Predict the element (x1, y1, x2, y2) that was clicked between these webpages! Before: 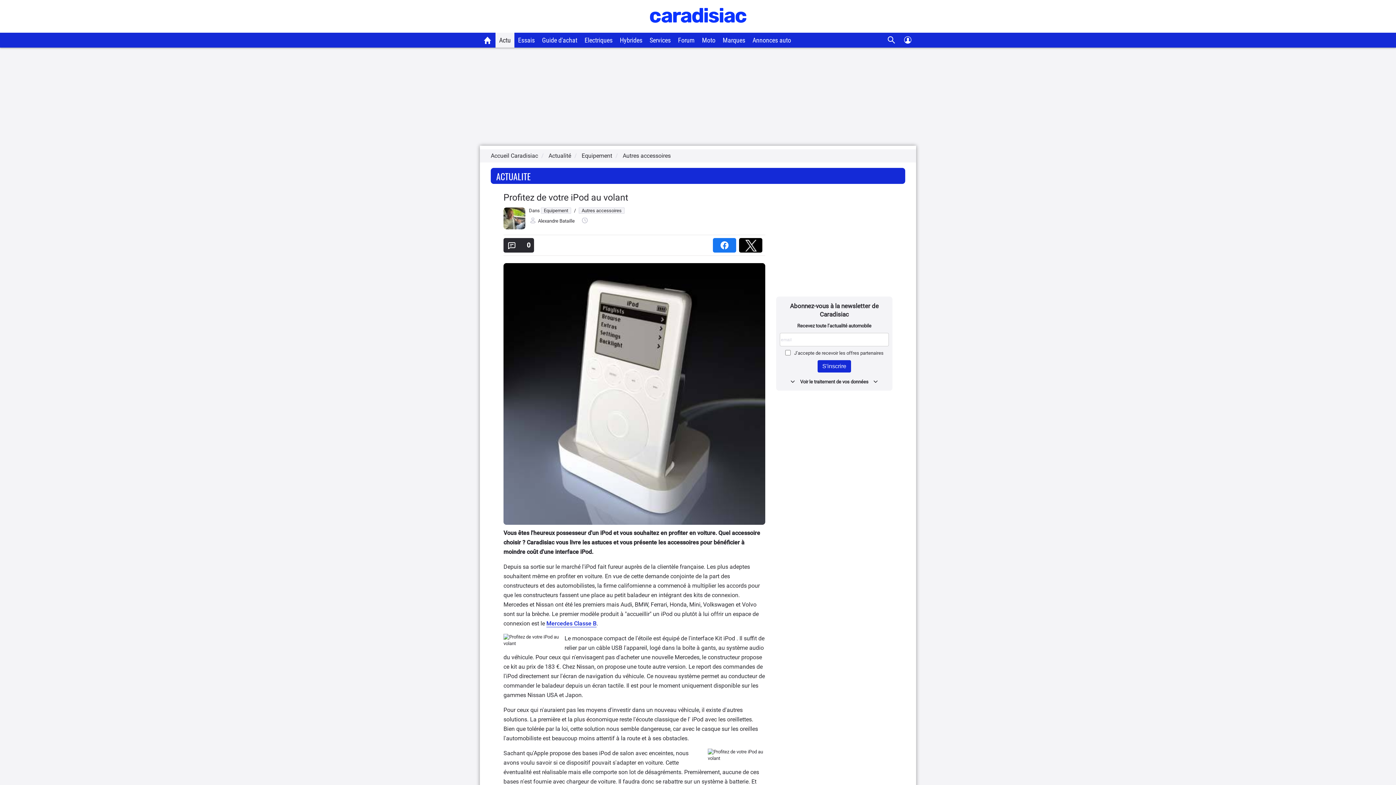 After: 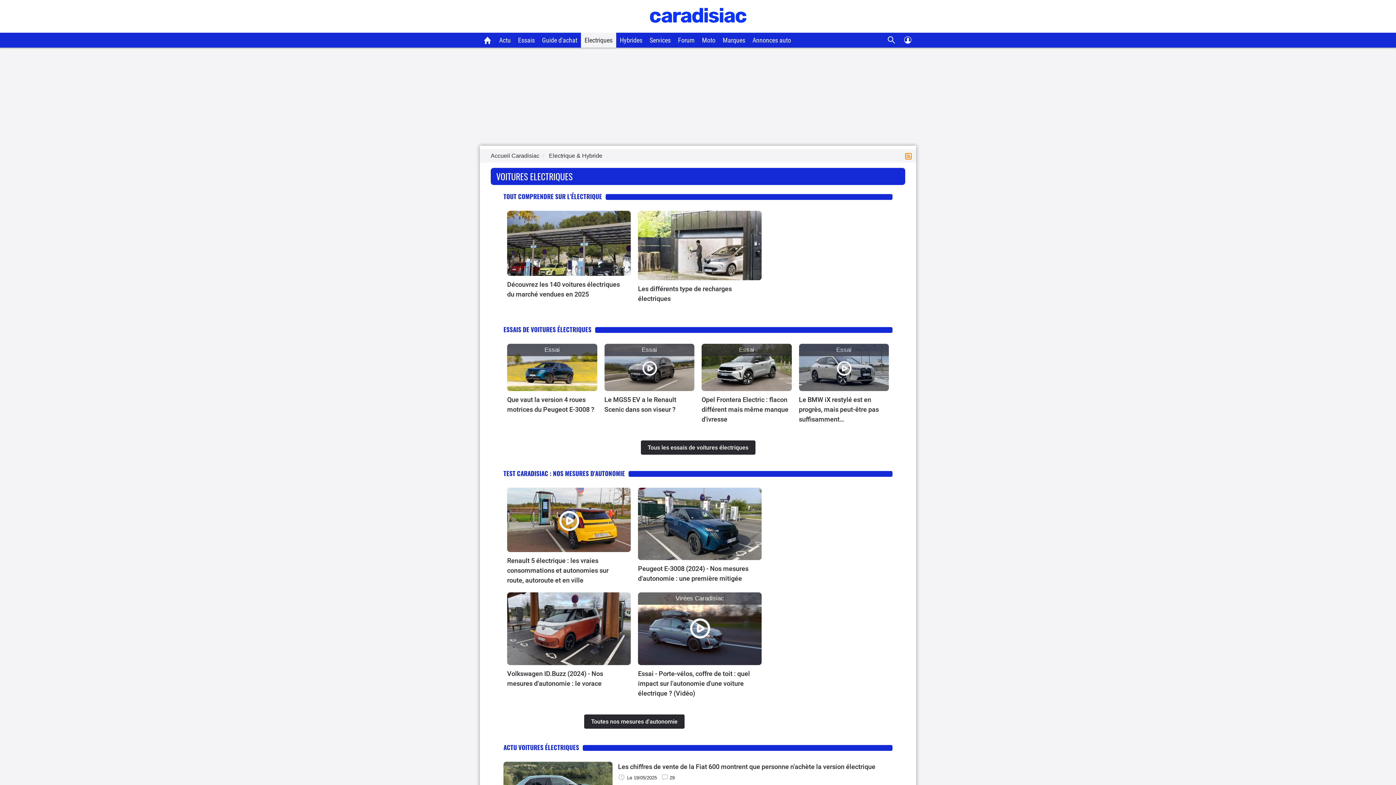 Action: label: Electriques bbox: (584, 36, 612, 44)